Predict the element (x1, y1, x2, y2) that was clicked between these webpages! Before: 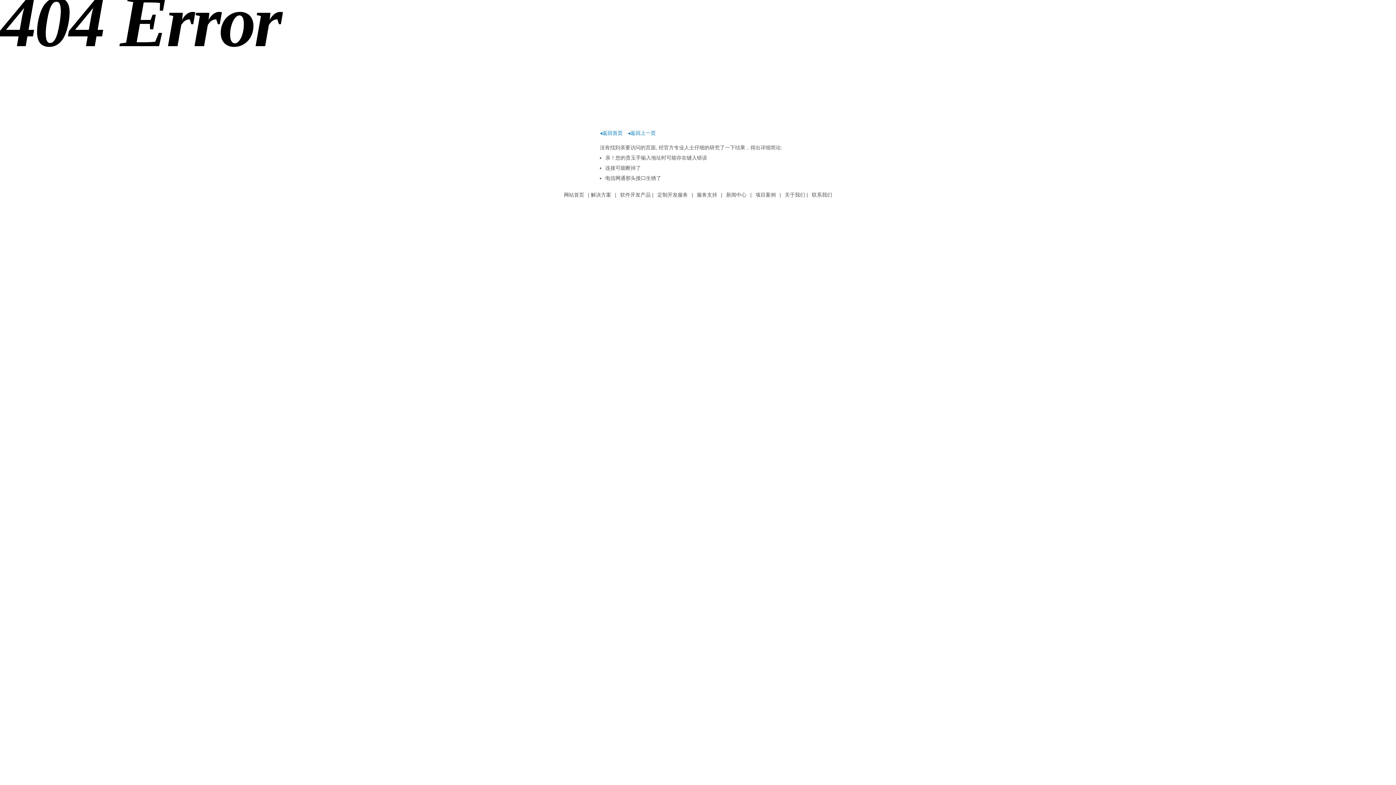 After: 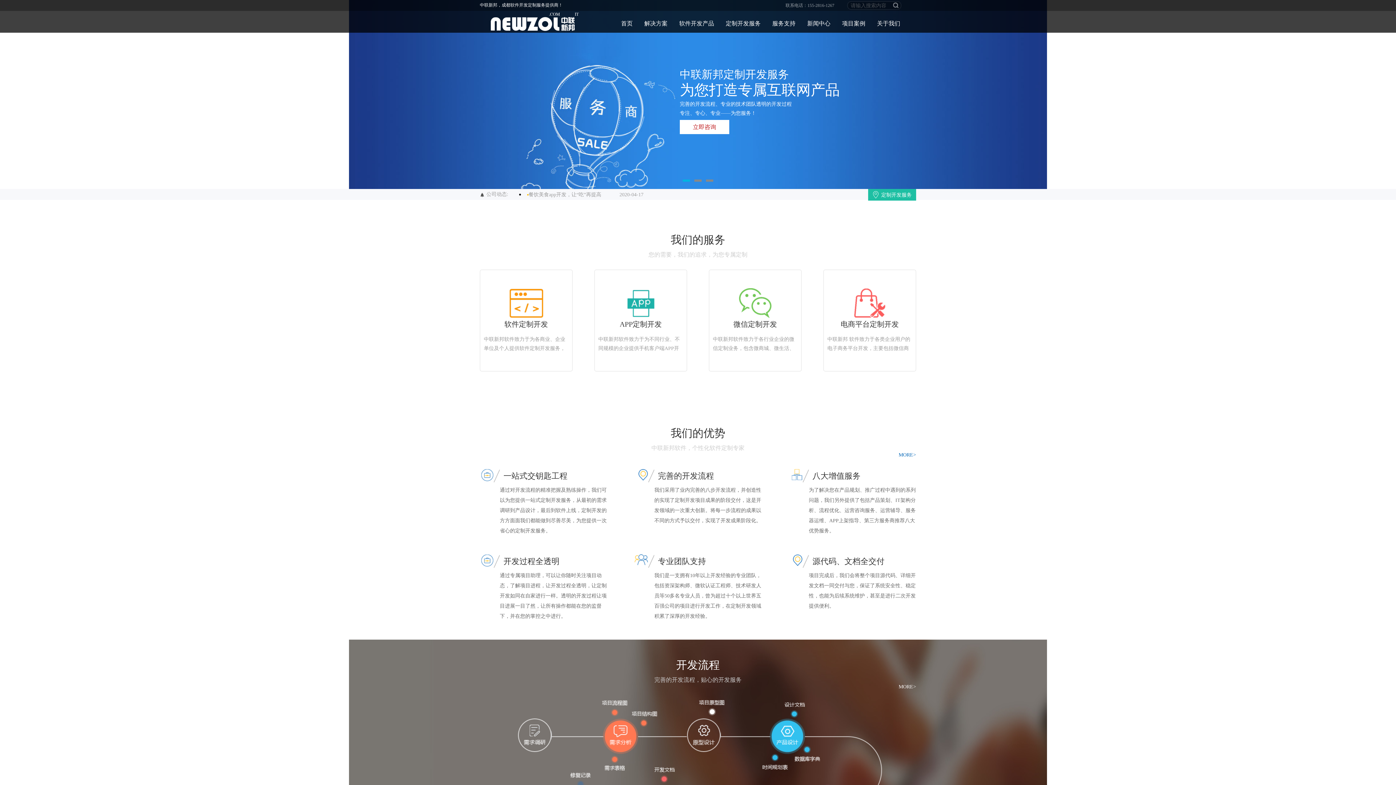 Action: bbox: (657, 192, 688, 197) label: 定制开发服务